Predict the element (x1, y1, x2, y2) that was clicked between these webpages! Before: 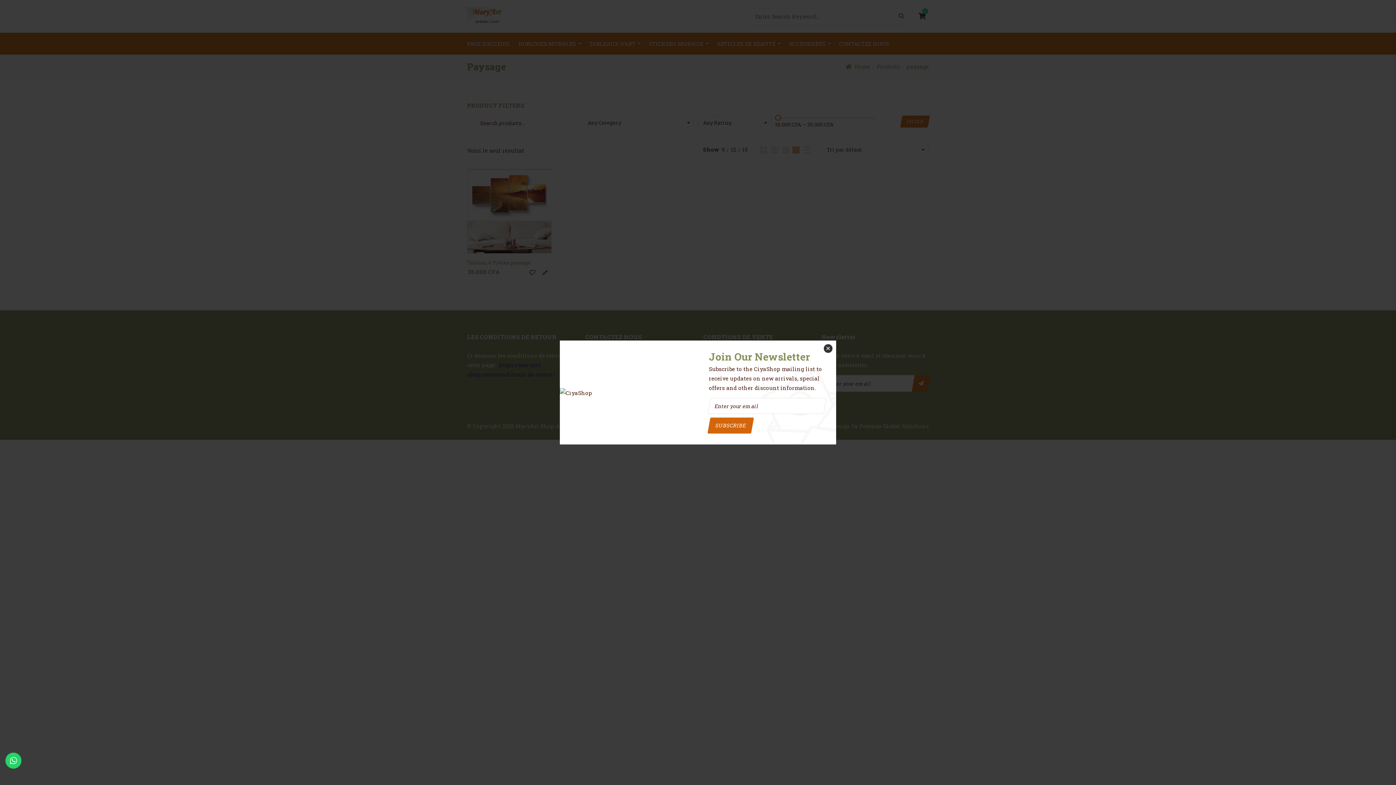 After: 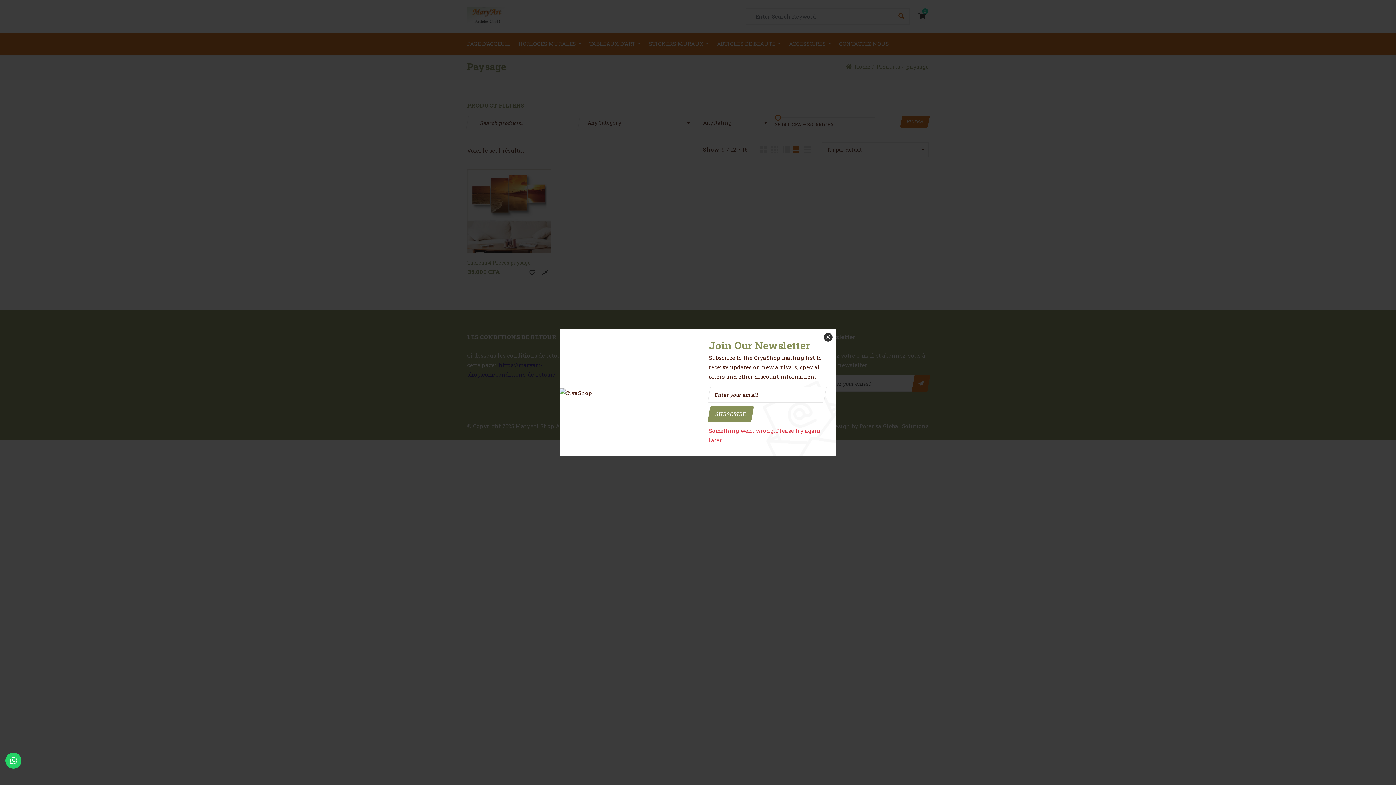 Action: bbox: (707, 417, 754, 433) label: SUBSCRIBE